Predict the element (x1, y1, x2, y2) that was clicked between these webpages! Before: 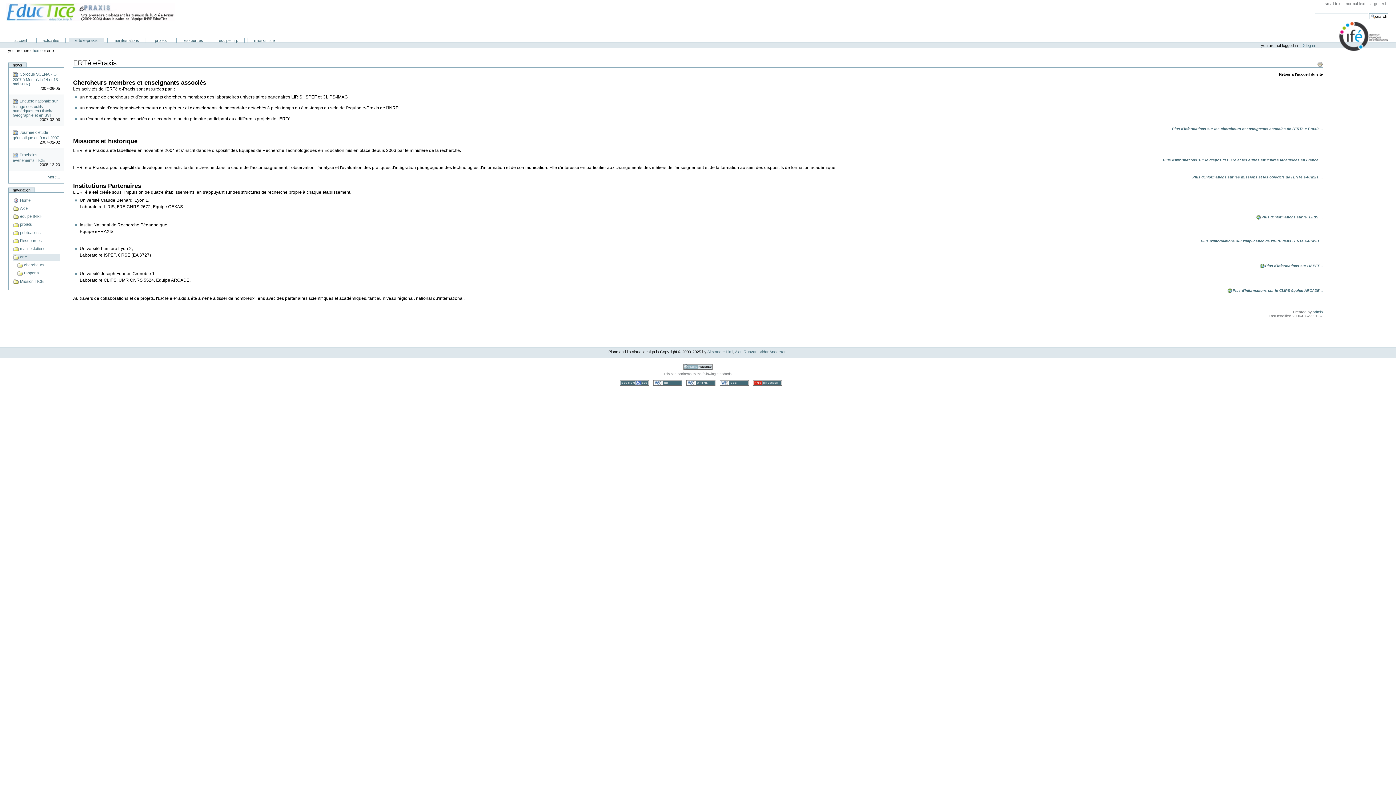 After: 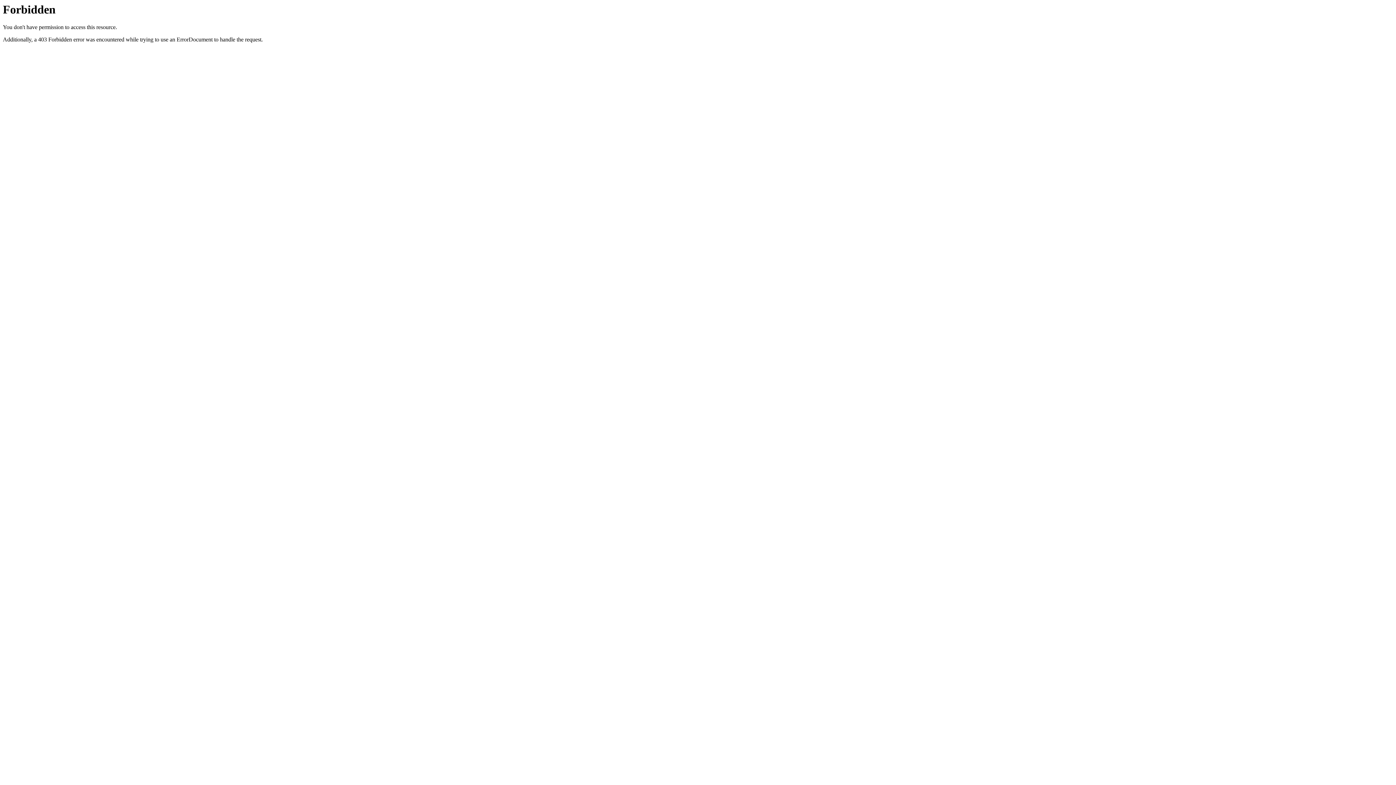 Action: bbox: (759, 349, 786, 354) label: Vidar Andersen